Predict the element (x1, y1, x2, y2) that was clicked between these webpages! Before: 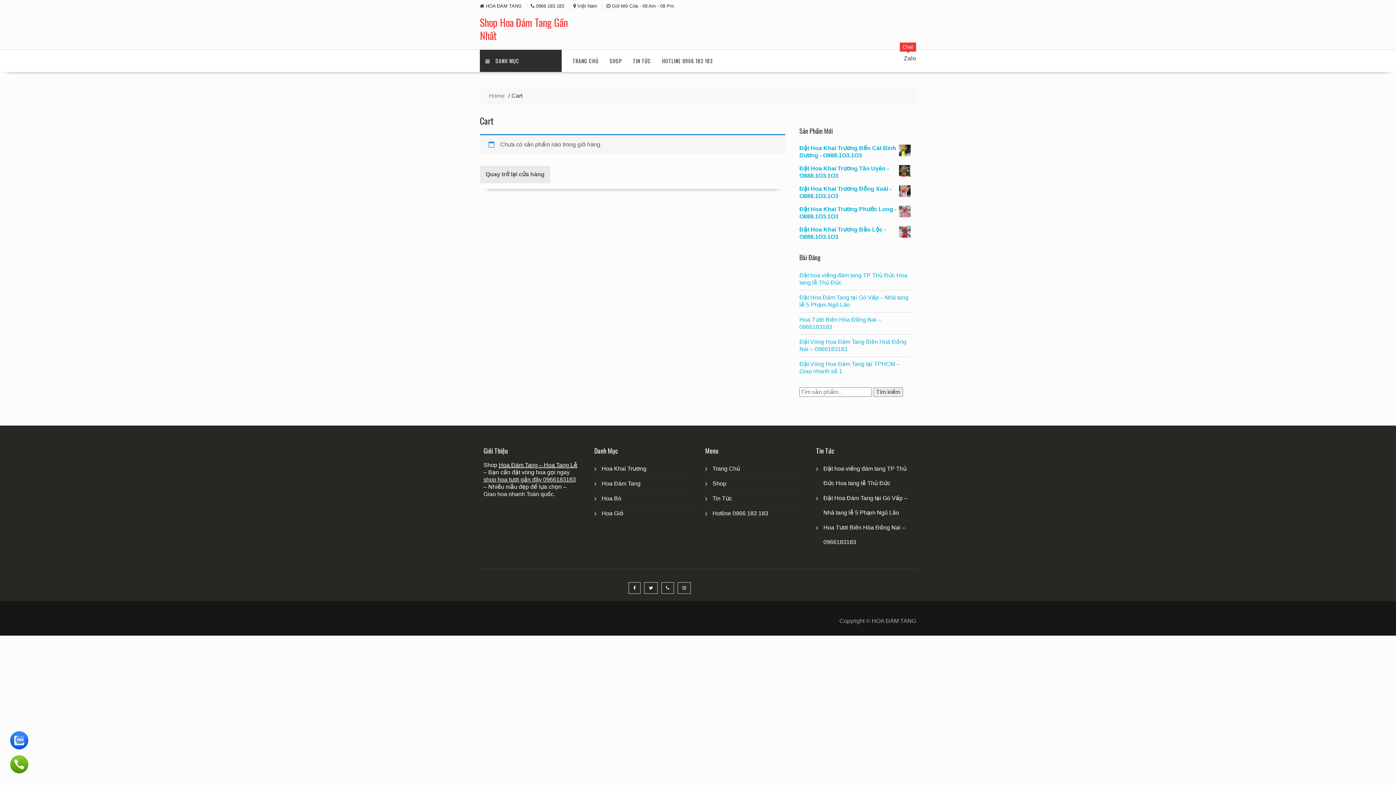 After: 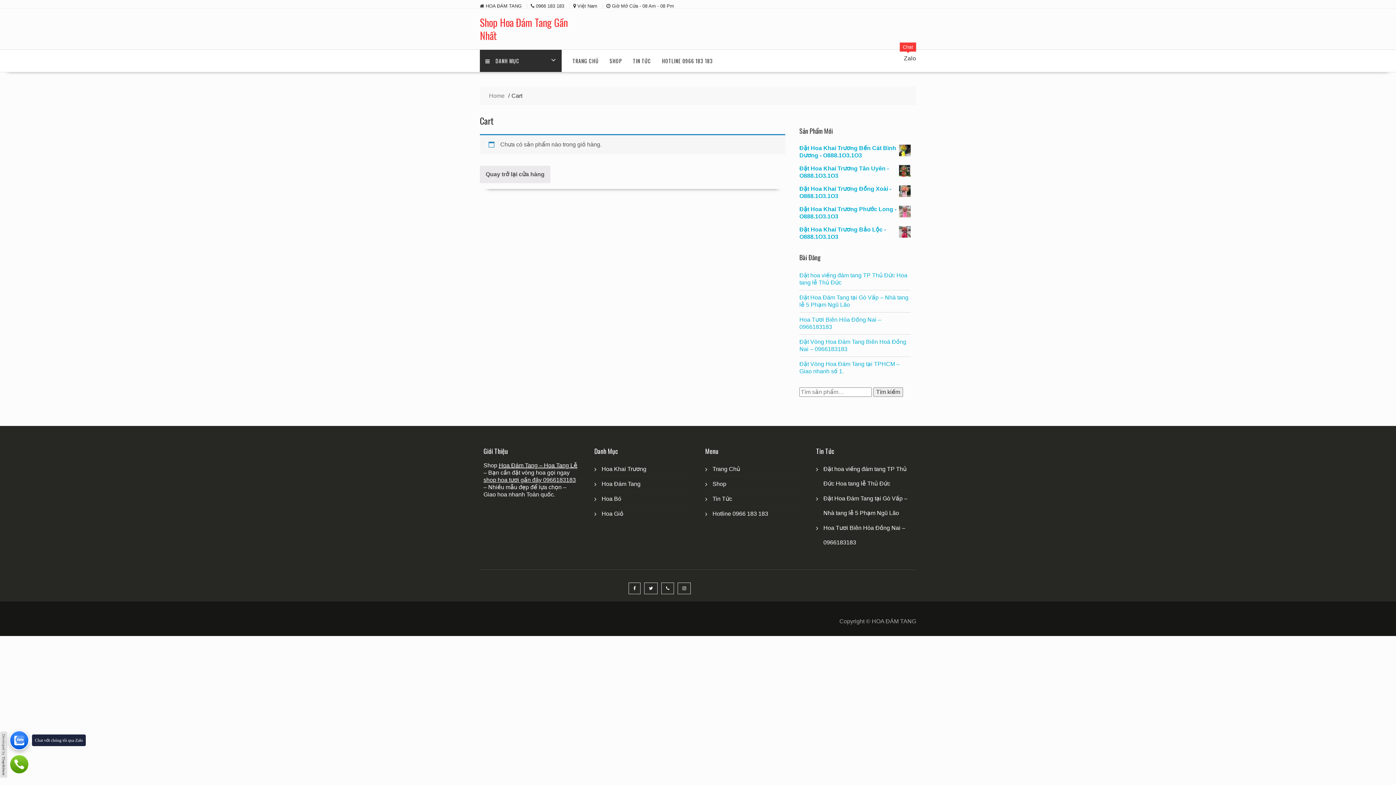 Action: bbox: (10, 731, 28, 749)